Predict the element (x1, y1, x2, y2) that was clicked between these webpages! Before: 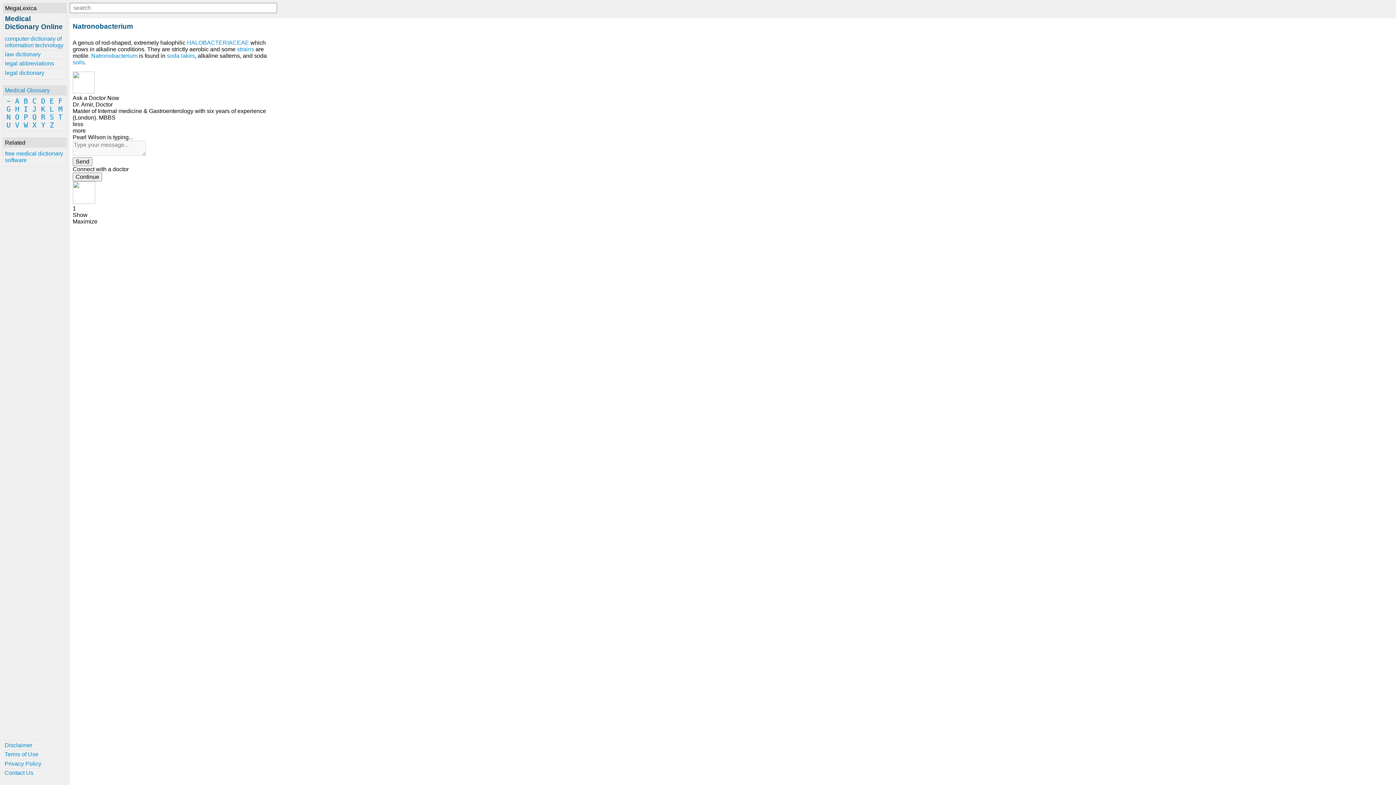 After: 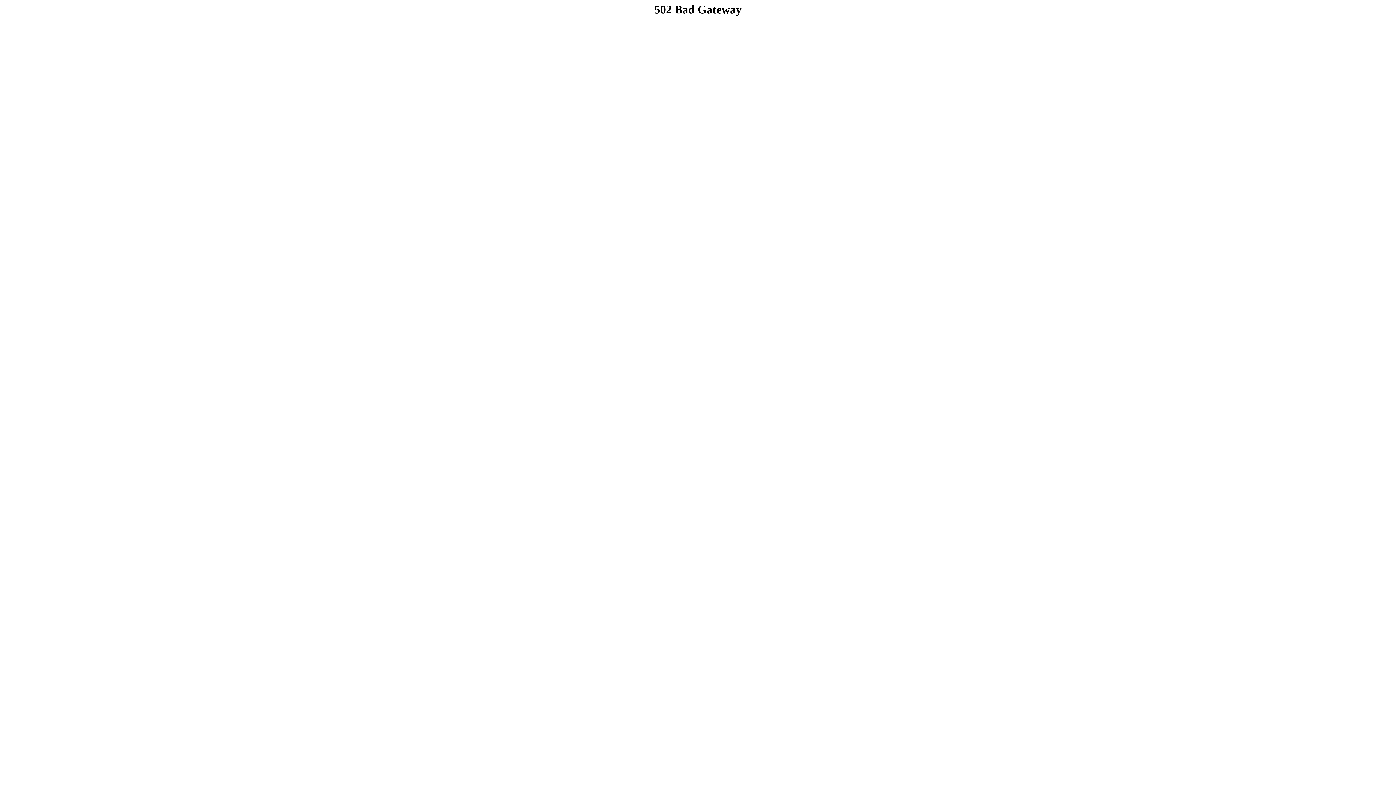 Action: label: M bbox: (56, 105, 64, 113)